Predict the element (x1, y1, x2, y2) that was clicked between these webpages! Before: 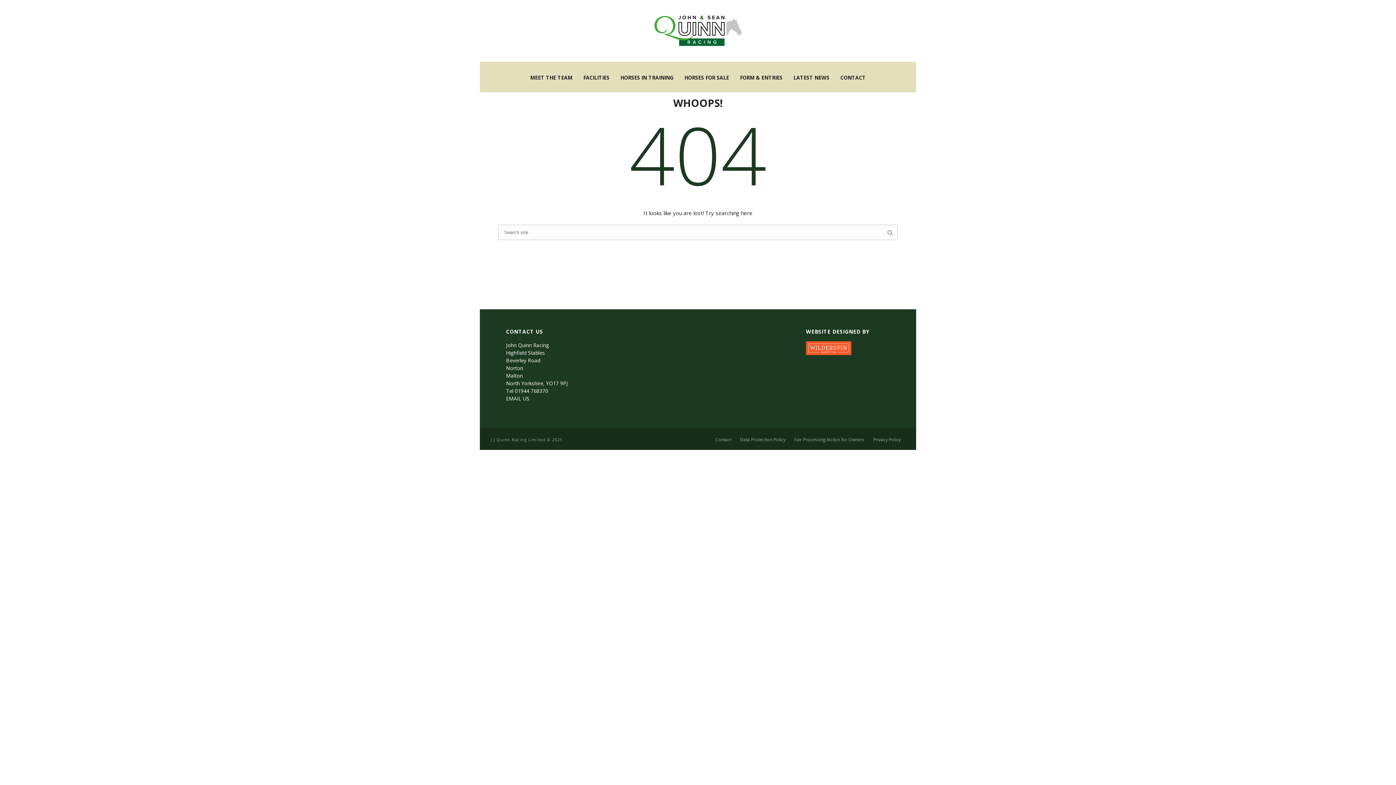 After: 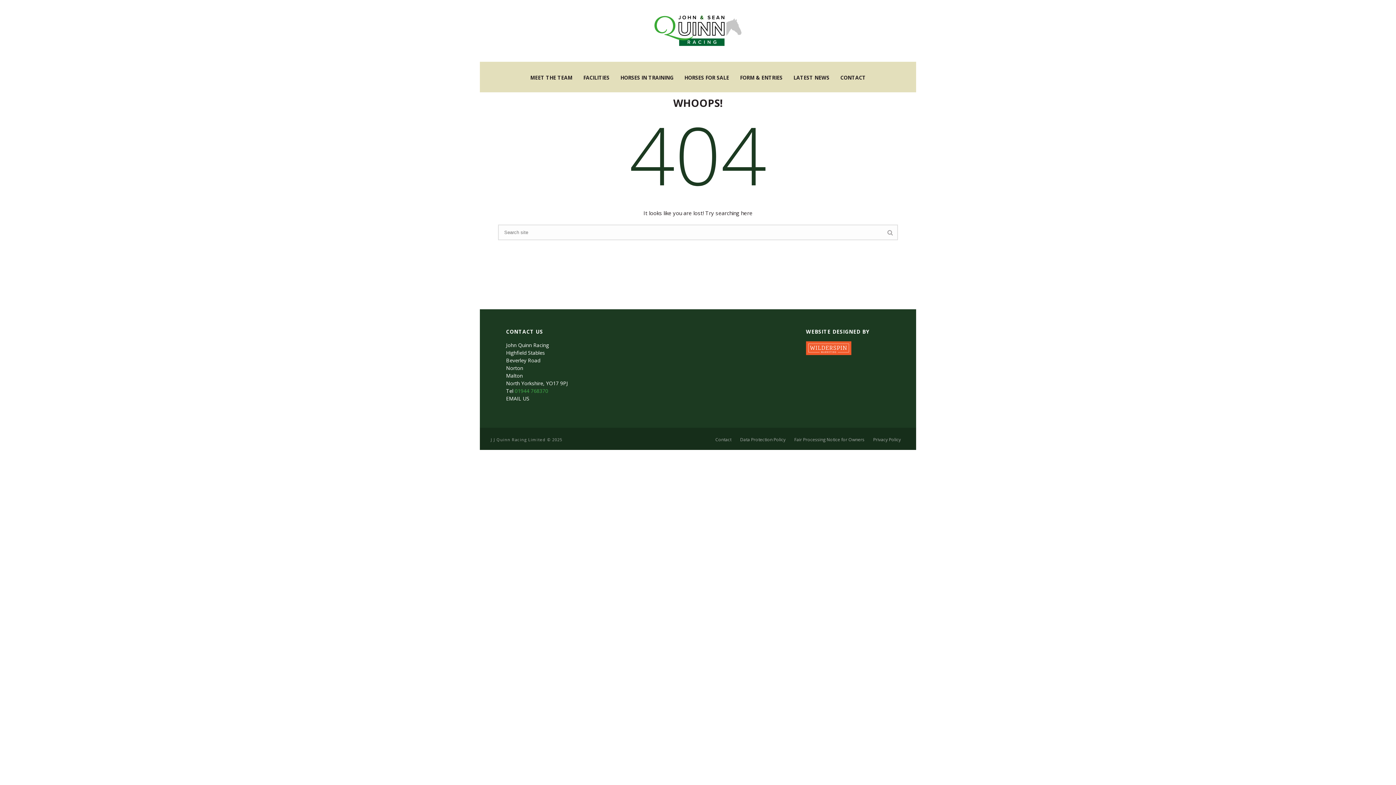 Action: label: 01944 768370 bbox: (514, 387, 548, 394)